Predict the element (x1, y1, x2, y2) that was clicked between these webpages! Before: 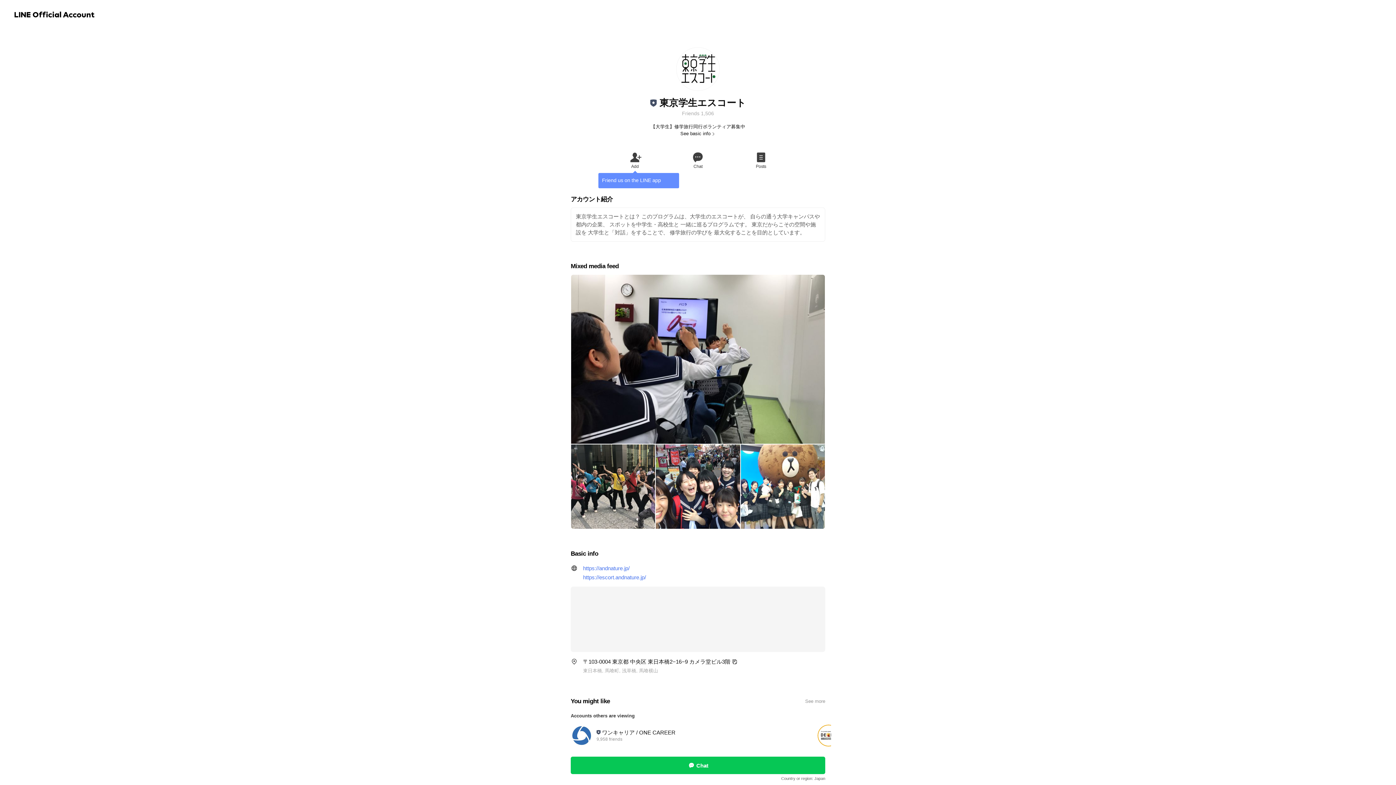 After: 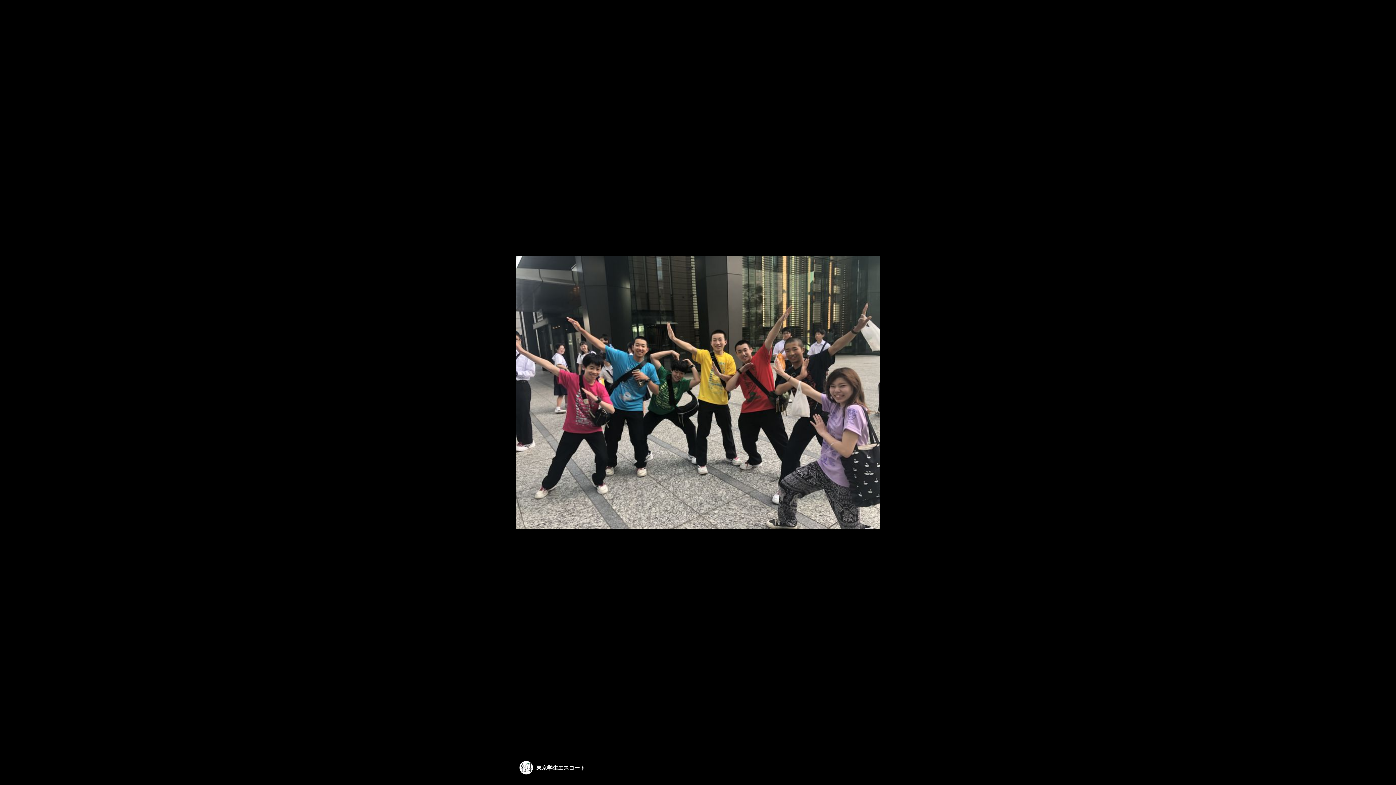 Action: bbox: (571, 444, 655, 528)